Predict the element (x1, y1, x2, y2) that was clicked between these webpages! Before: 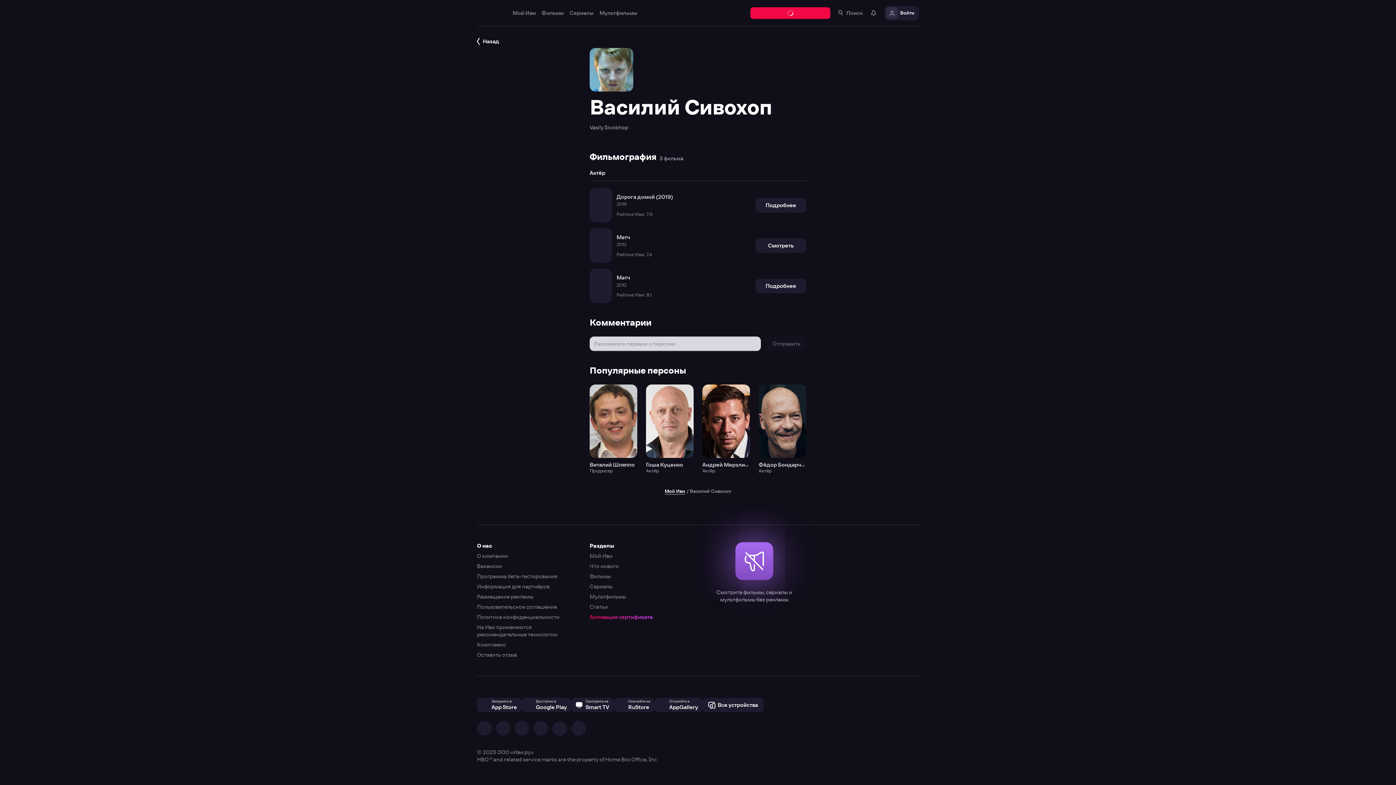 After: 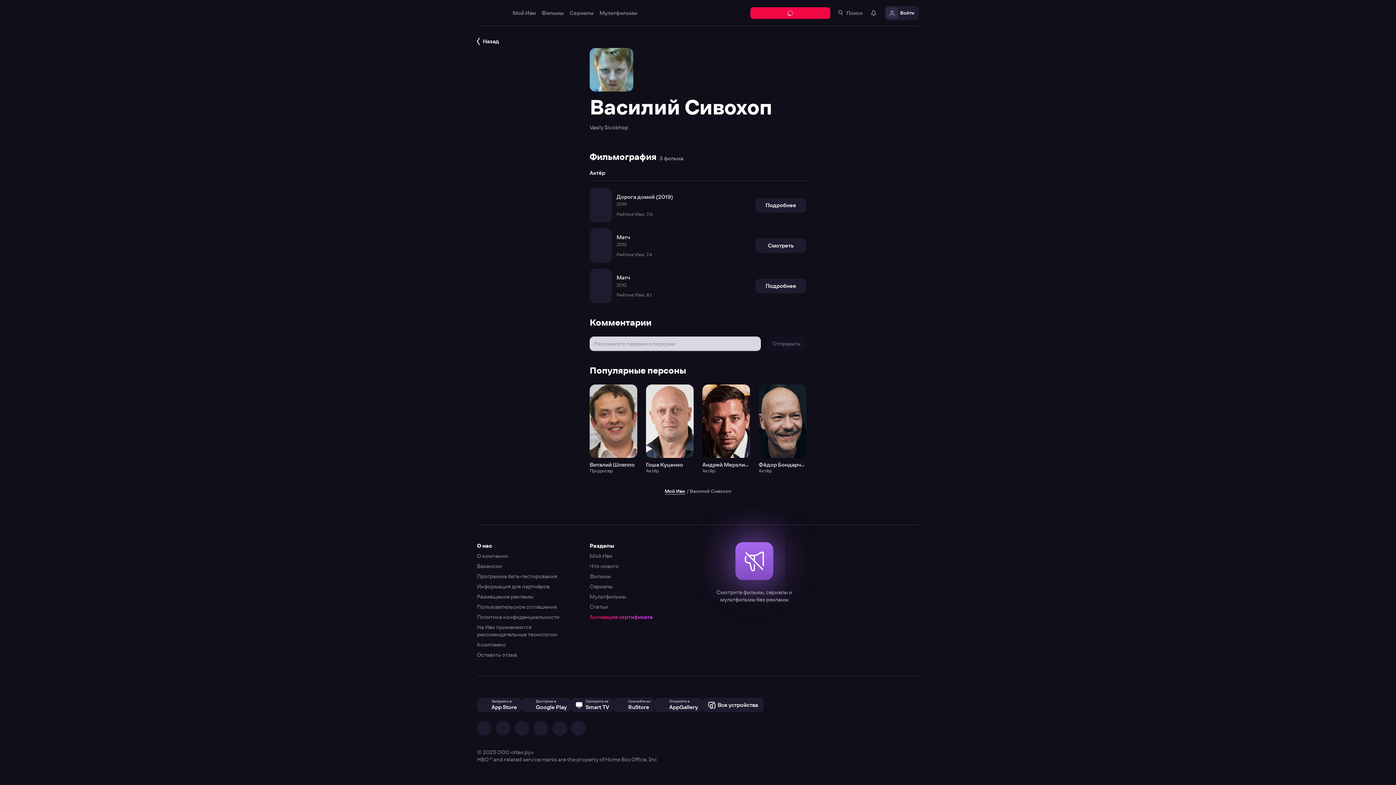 Action: bbox: (0, 0, 1396, 785)